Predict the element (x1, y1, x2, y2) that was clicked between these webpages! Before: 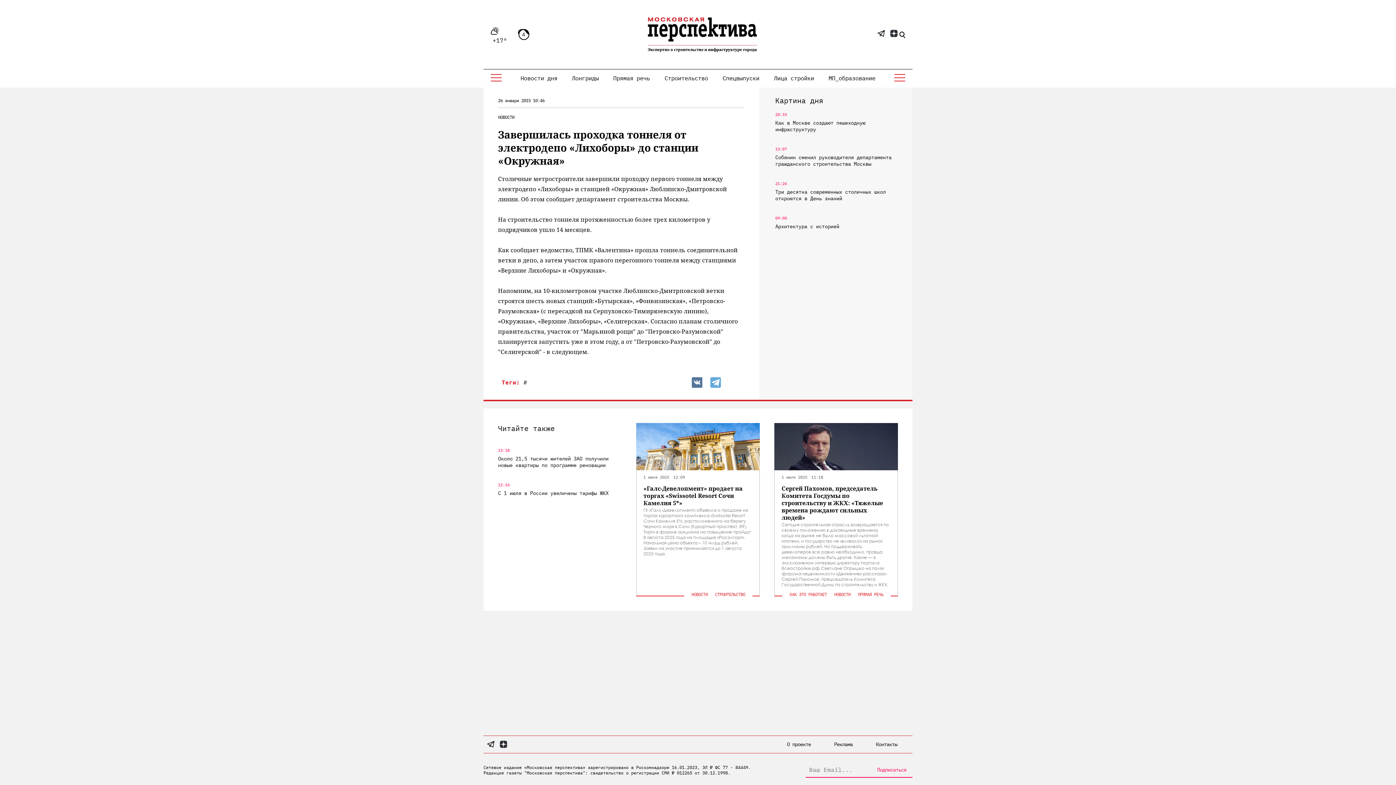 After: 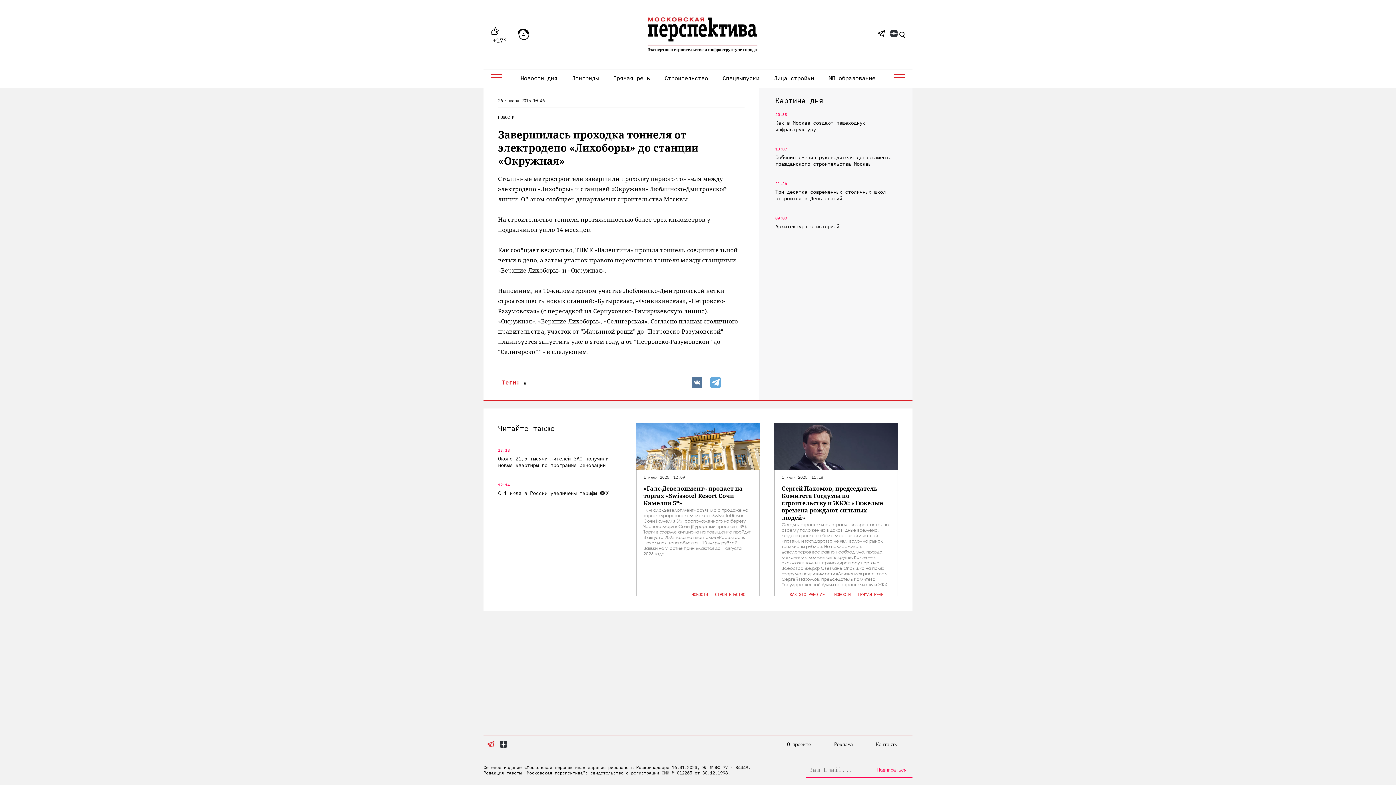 Action: bbox: (487, 738, 494, 748)